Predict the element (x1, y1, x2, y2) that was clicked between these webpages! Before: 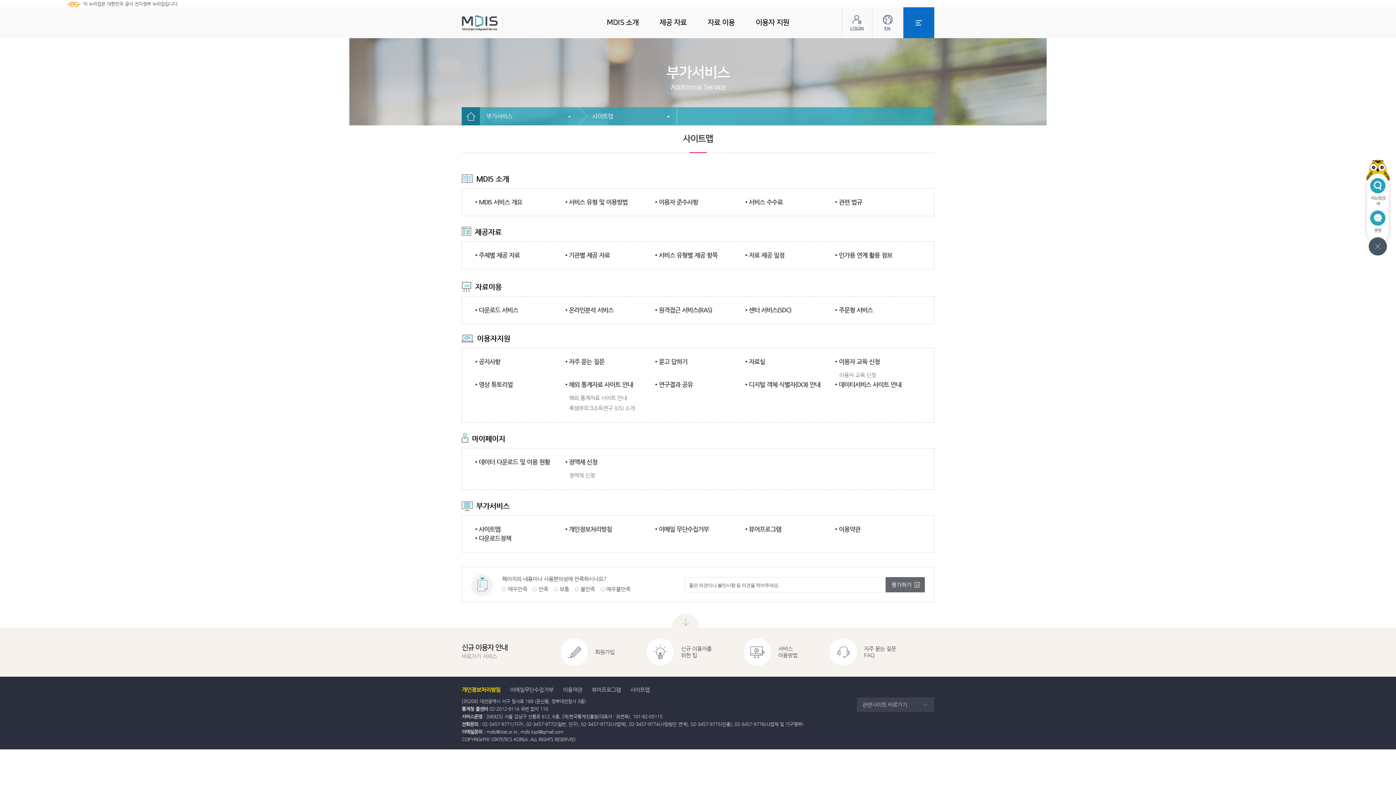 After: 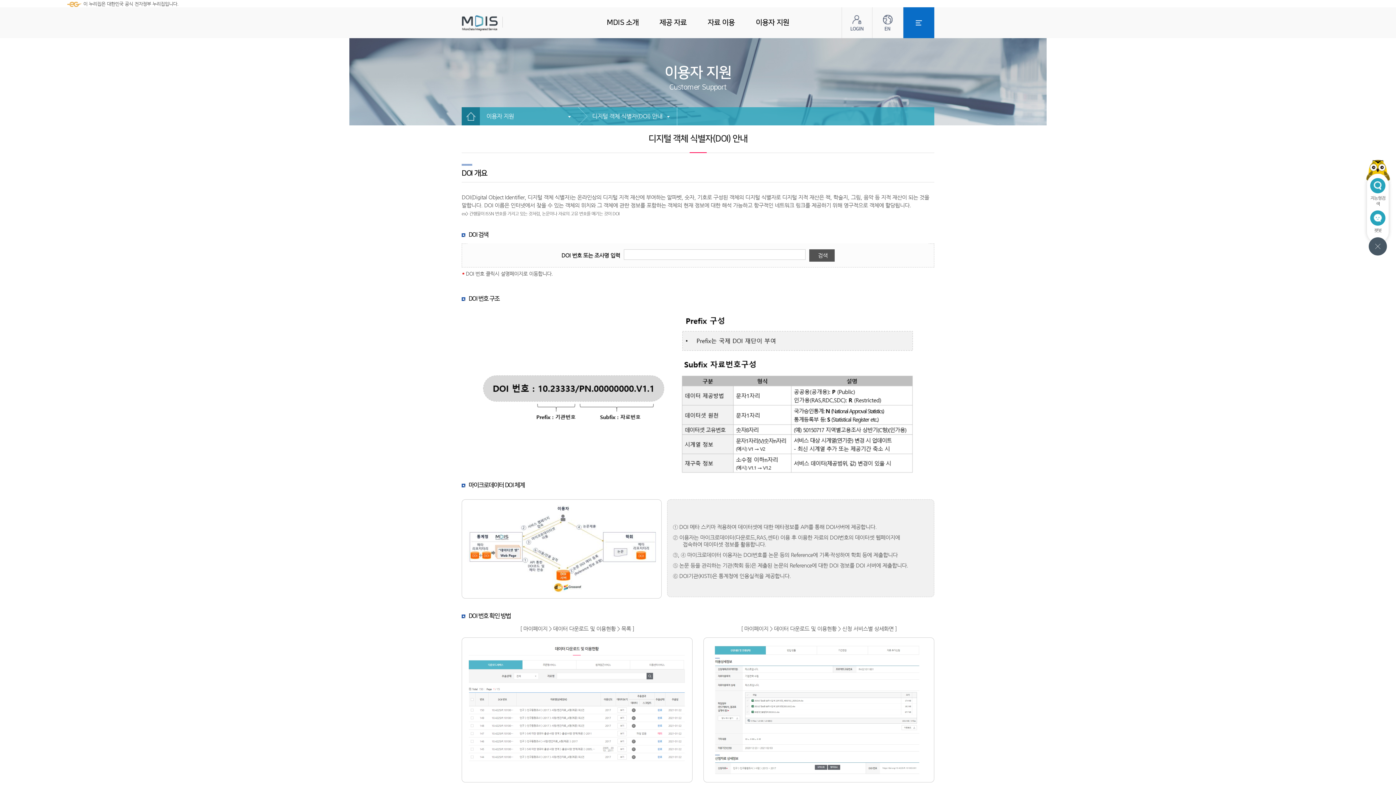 Action: bbox: (745, 380, 830, 389) label: 디지털 객체 식별자(DOI) 안내